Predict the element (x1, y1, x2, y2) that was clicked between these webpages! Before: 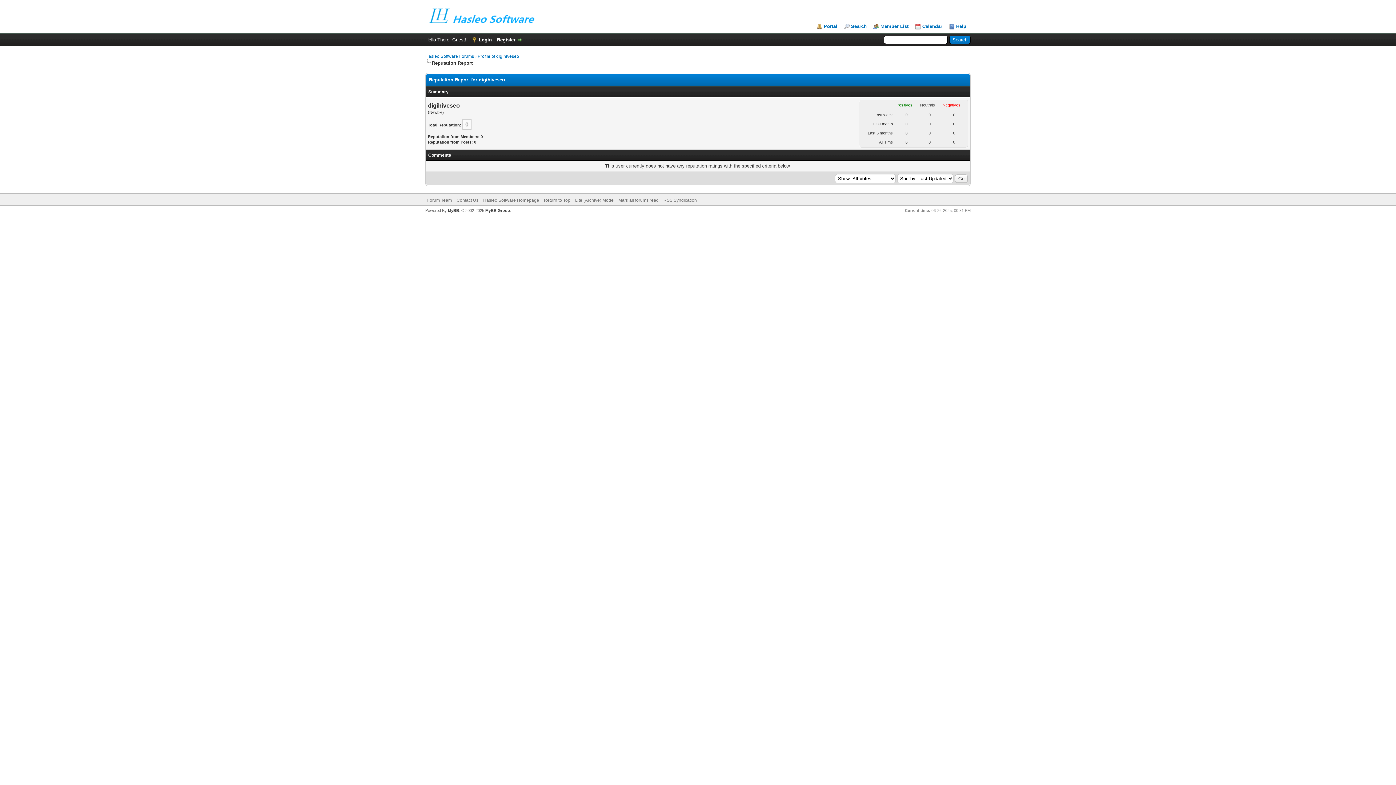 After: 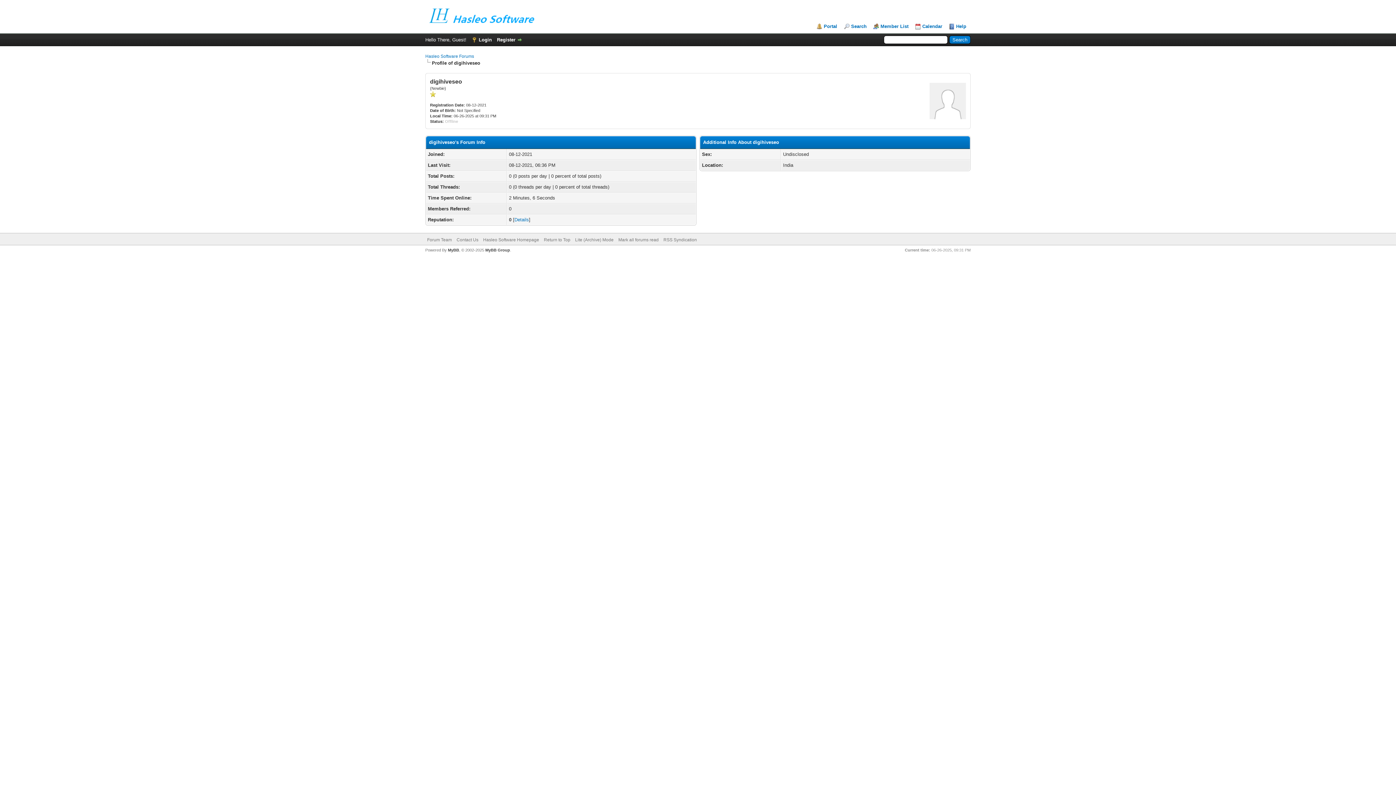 Action: label: Profile of digihiveseo bbox: (477, 53, 519, 58)